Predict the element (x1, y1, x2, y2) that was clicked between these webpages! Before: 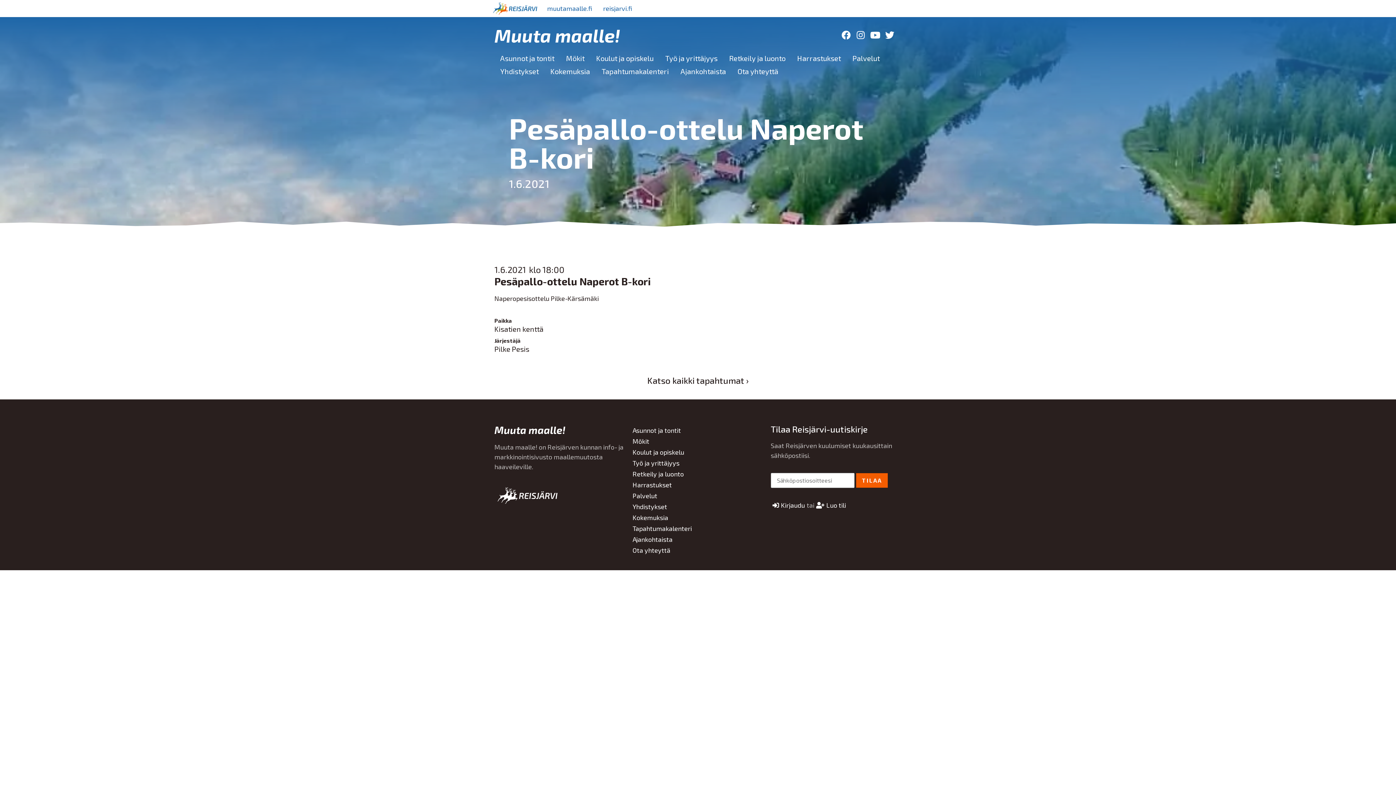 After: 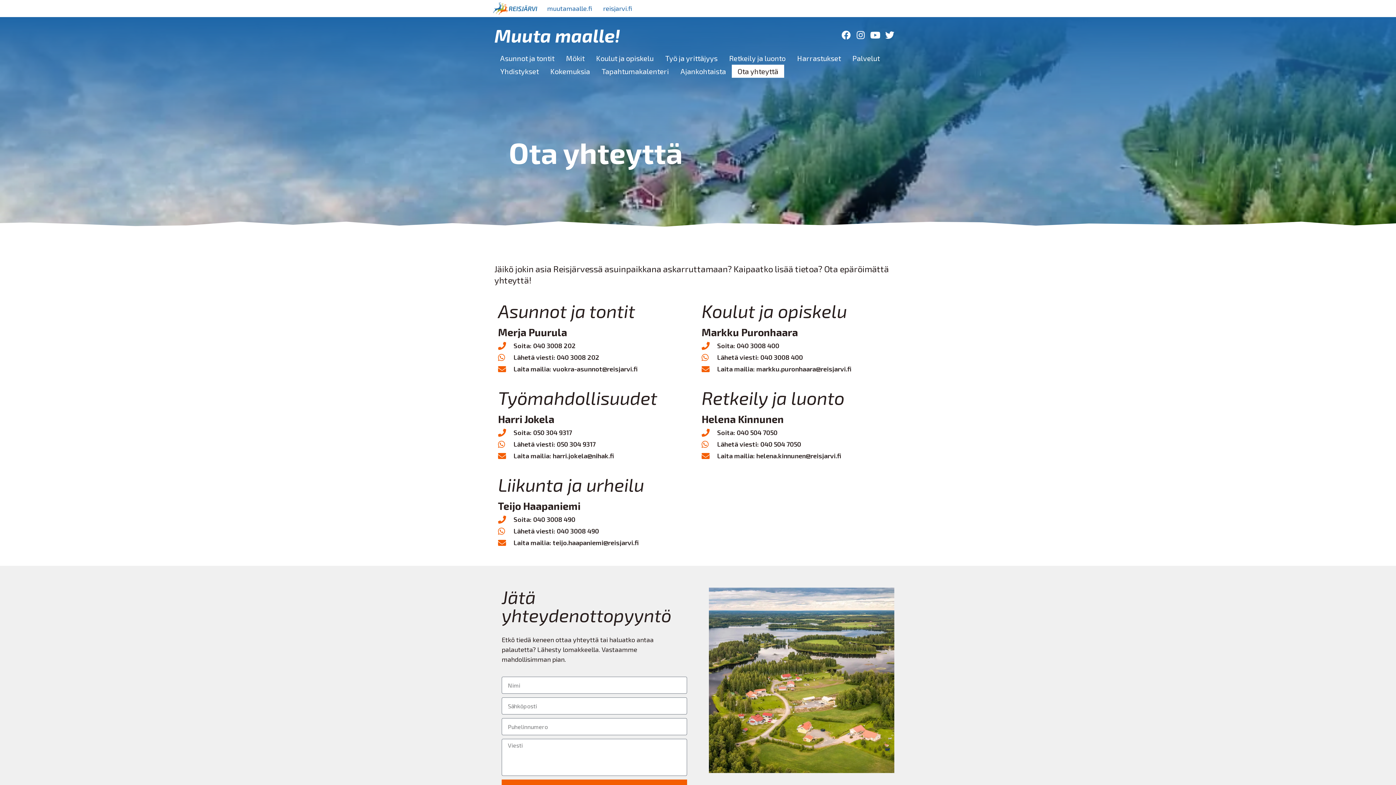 Action: bbox: (632, 544, 763, 555) label: Ota yhteyttä